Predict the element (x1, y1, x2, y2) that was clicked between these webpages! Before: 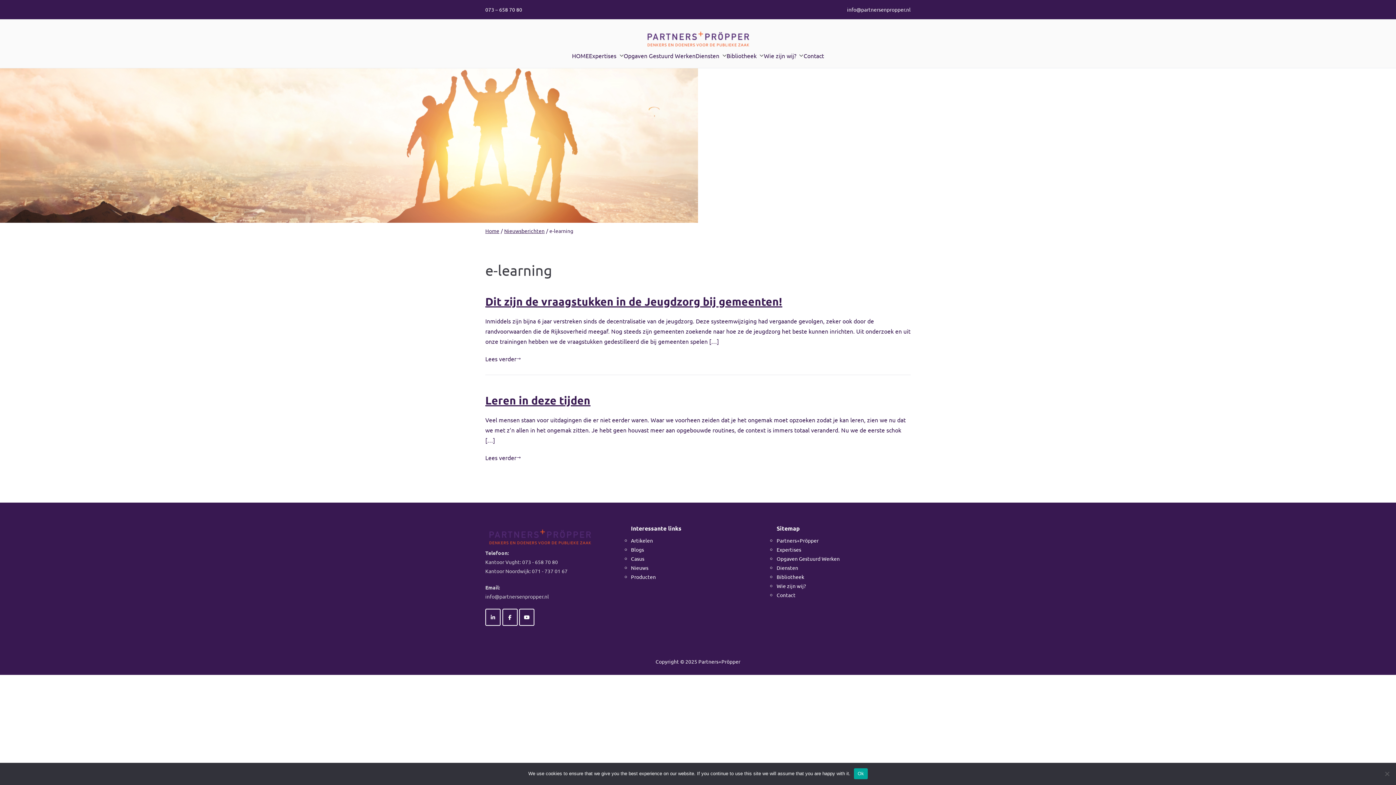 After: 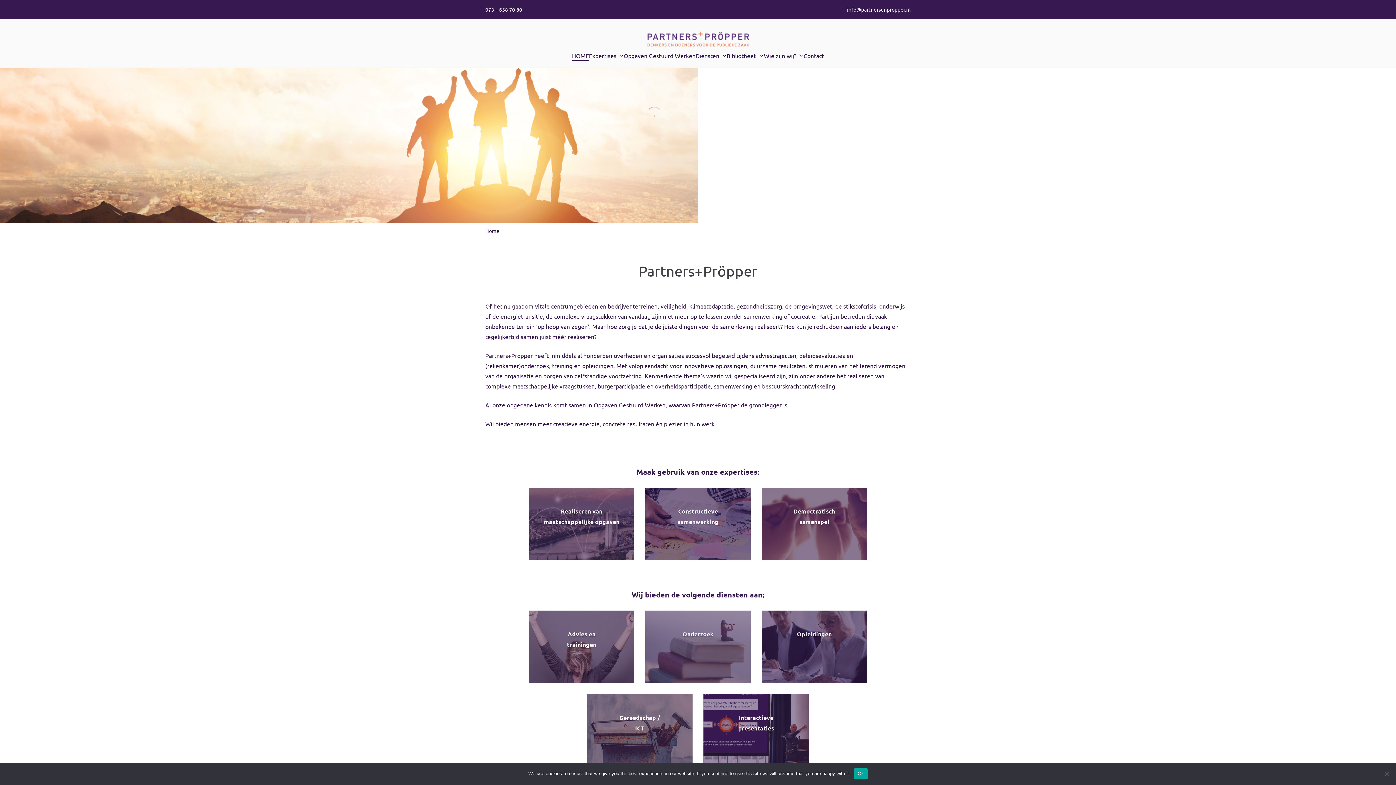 Action: bbox: (643, 26, 752, 50)